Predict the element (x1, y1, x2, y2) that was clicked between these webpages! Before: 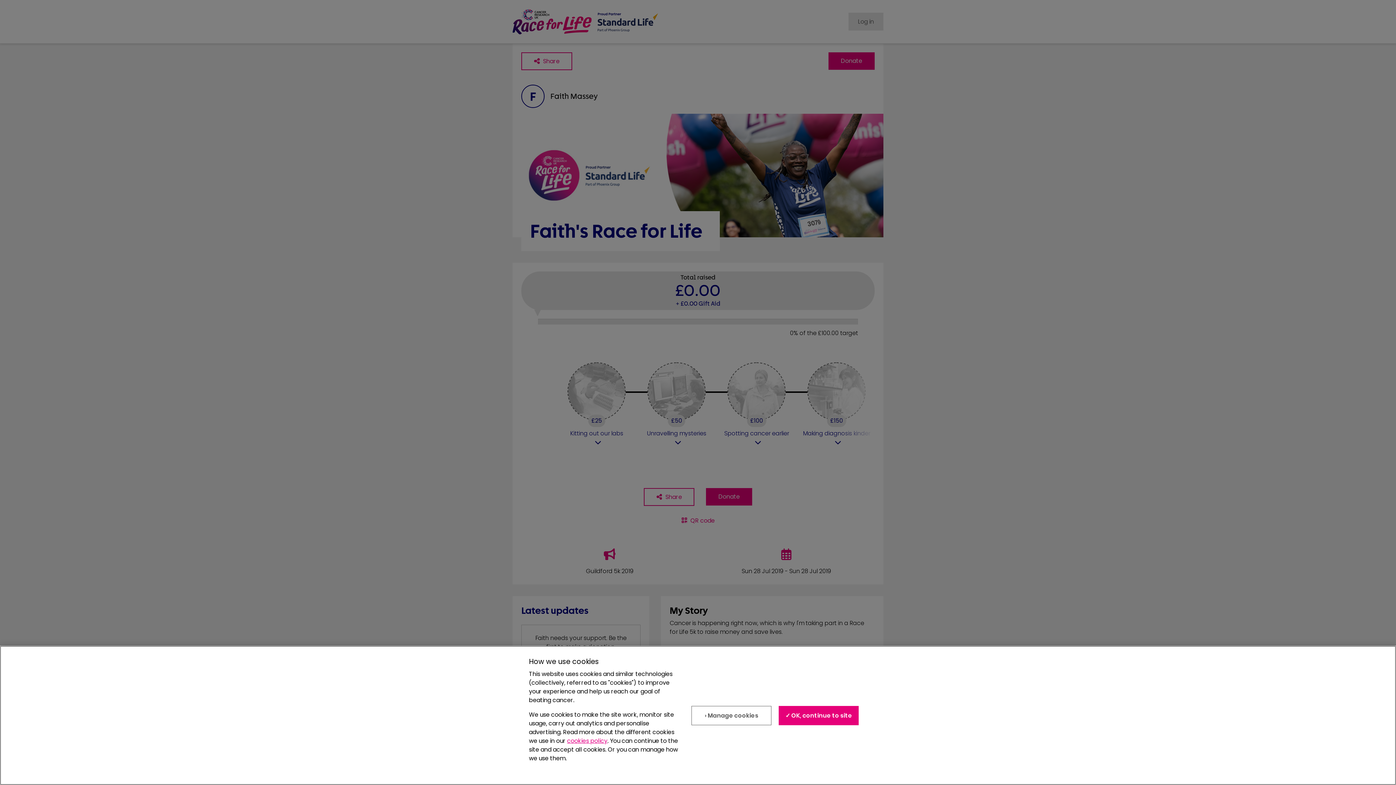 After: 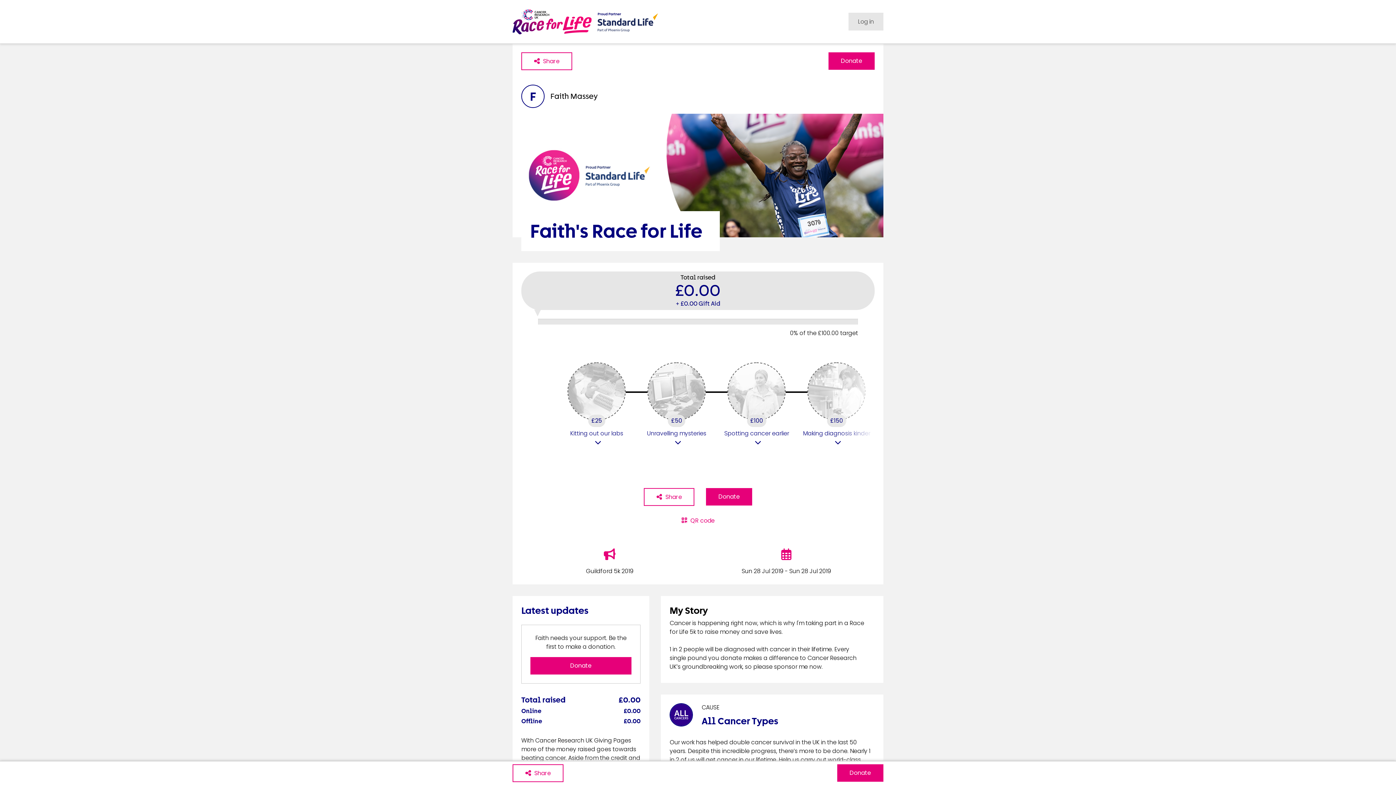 Action: bbox: (779, 716, 859, 735) label: ✓ OK, continue to site